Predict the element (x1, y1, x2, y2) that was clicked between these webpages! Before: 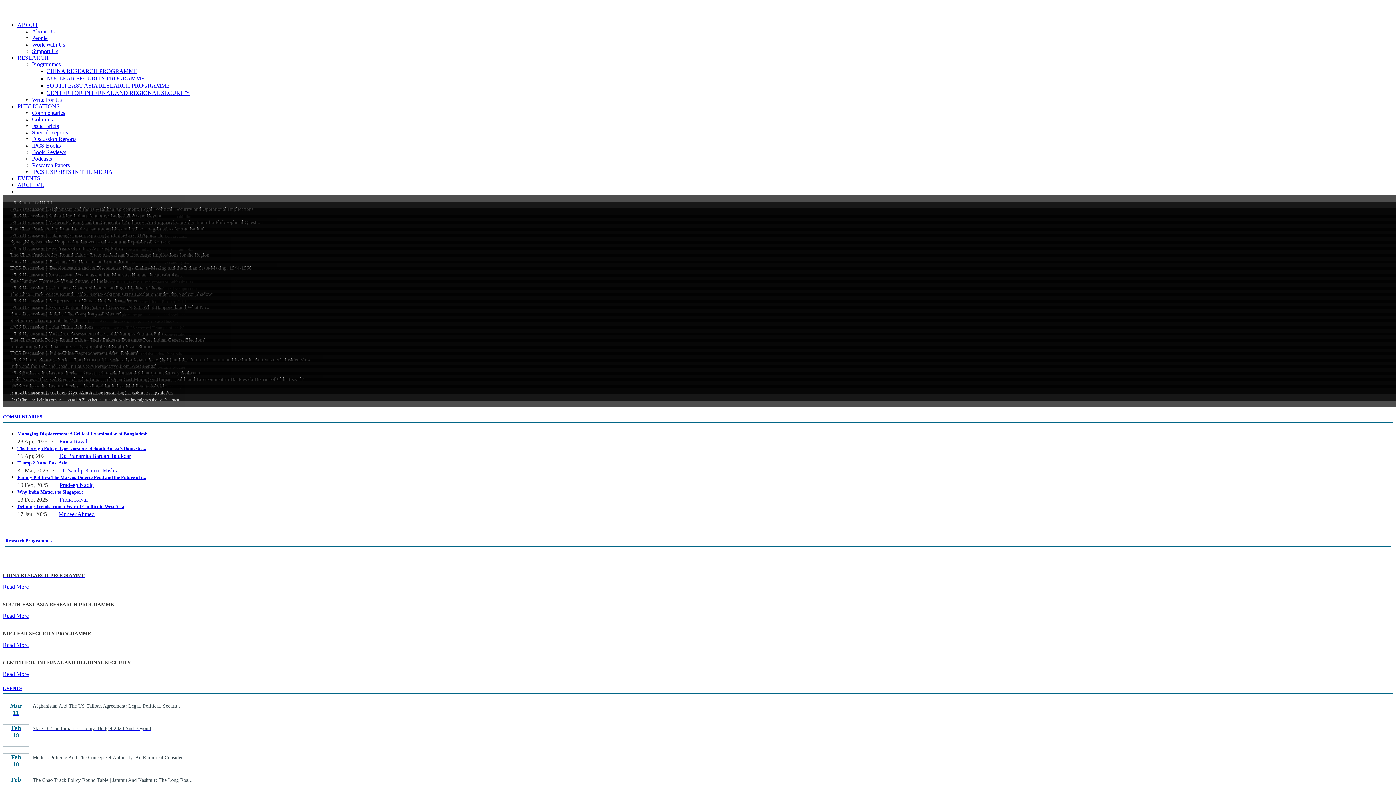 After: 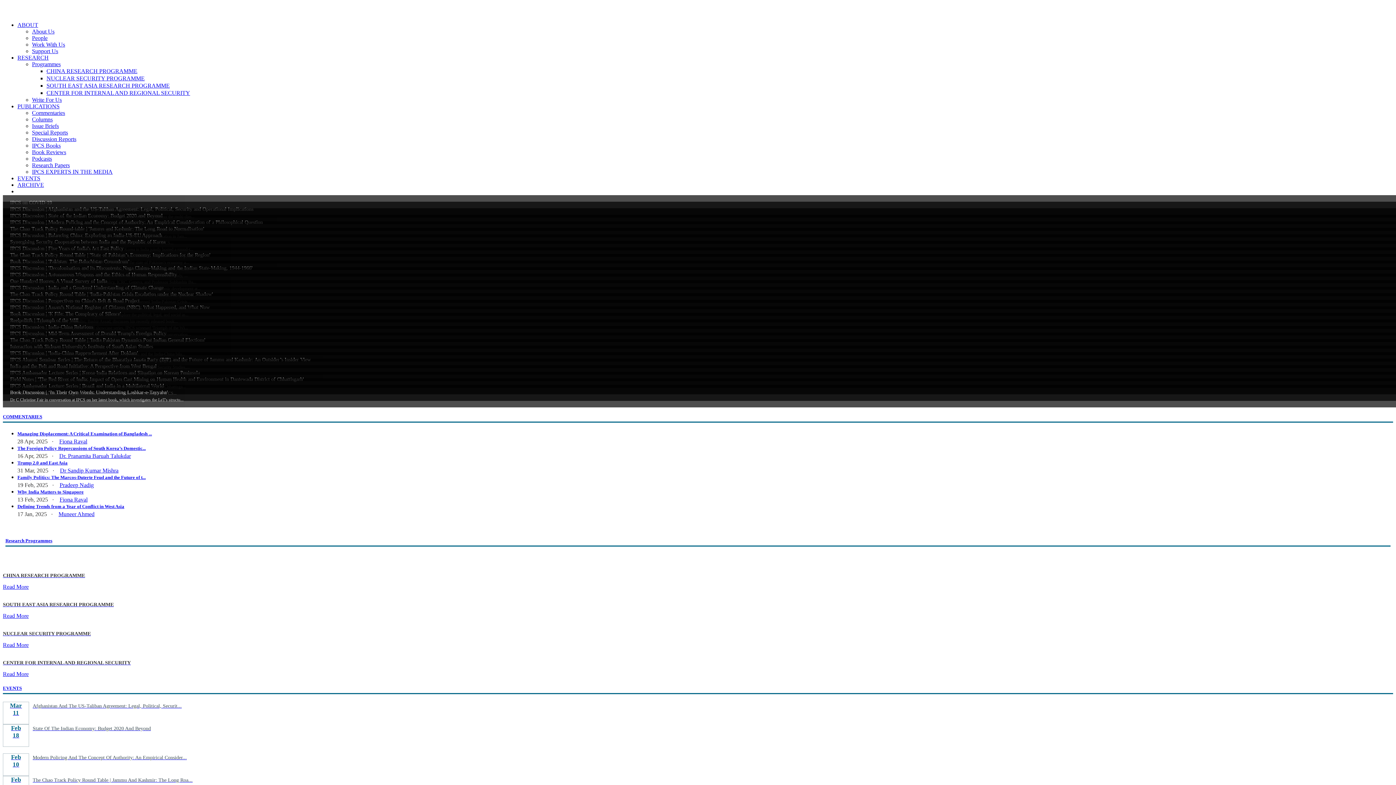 Action: bbox: (17, 103, 59, 109) label: PUBLICATIONS